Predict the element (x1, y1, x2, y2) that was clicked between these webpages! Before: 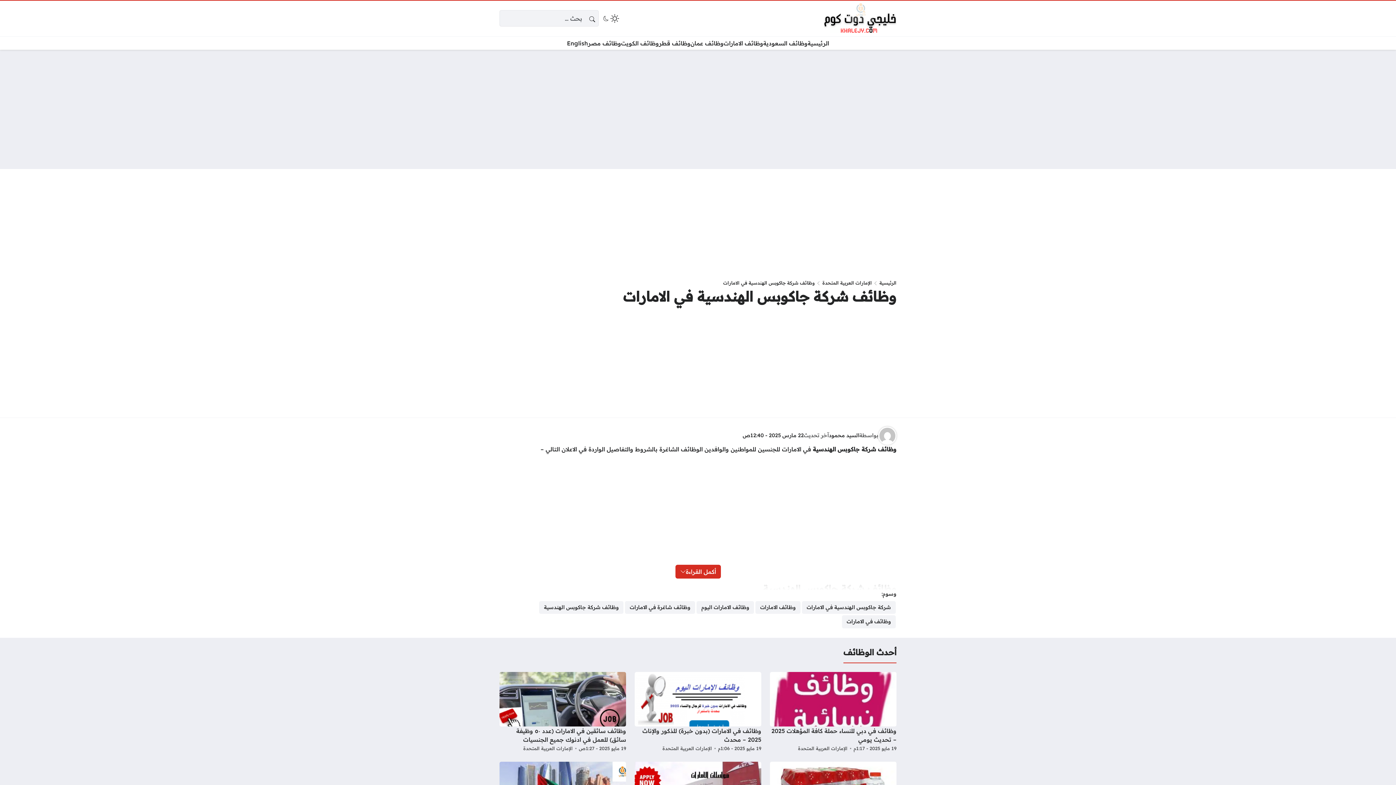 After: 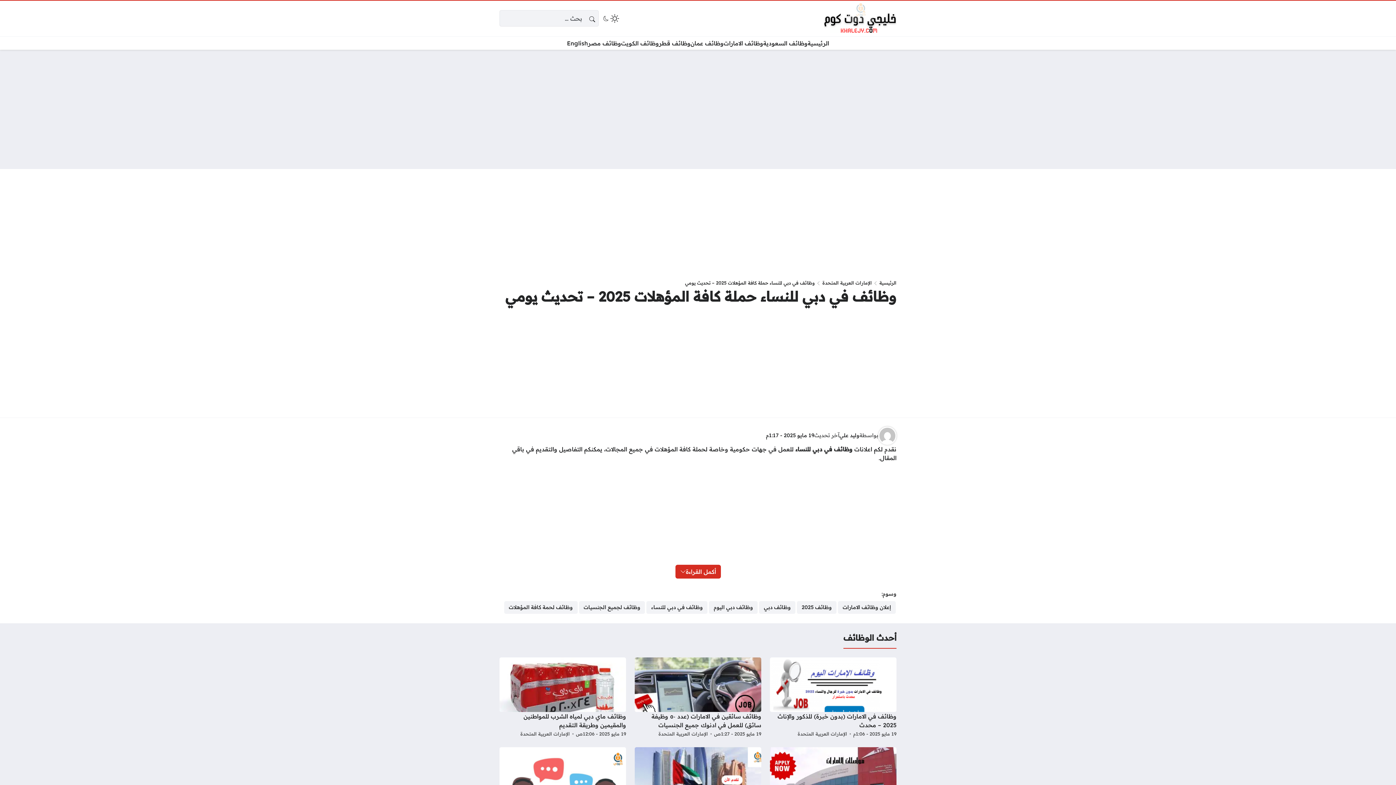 Action: bbox: (770, 672, 896, 753)